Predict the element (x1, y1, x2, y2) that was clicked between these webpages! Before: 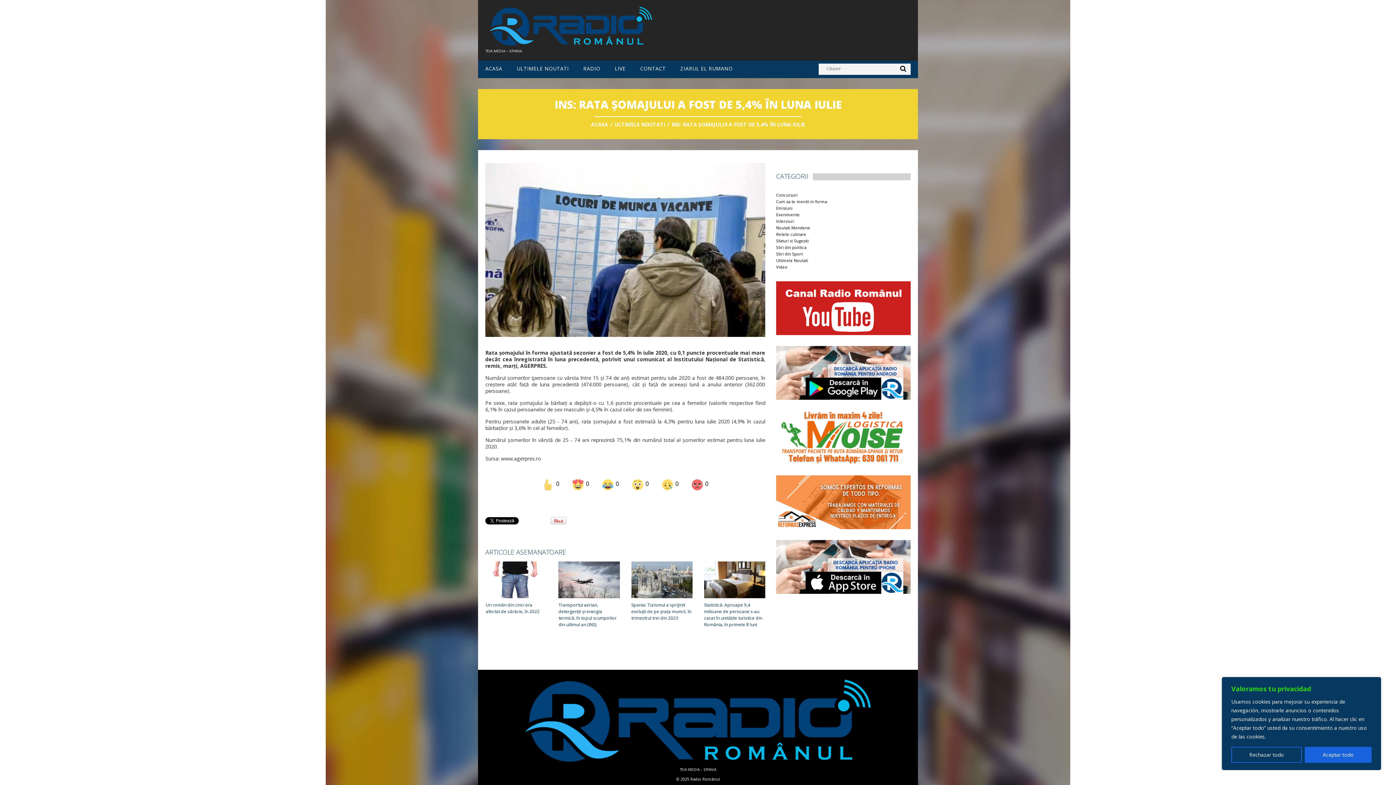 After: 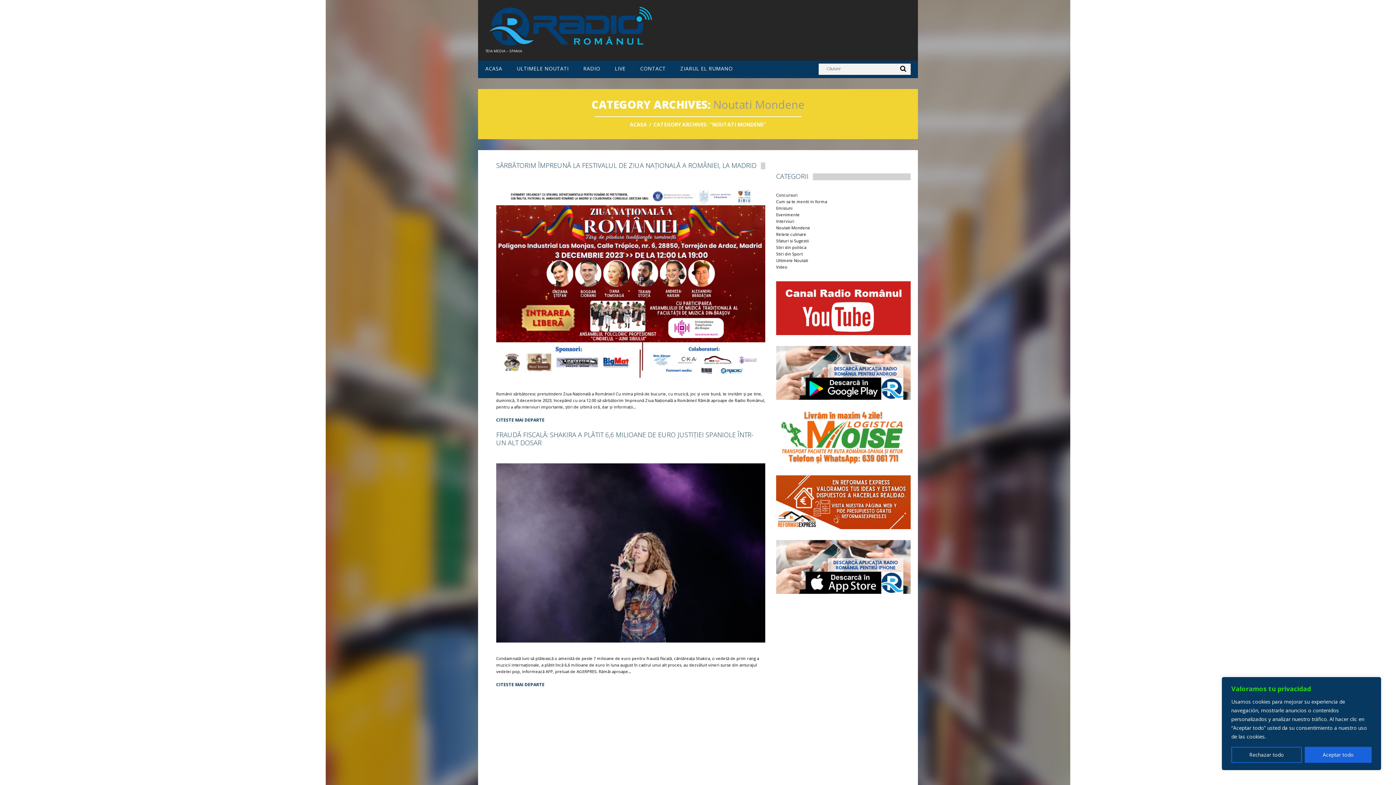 Action: label: Noutati Mondene bbox: (776, 224, 810, 230)